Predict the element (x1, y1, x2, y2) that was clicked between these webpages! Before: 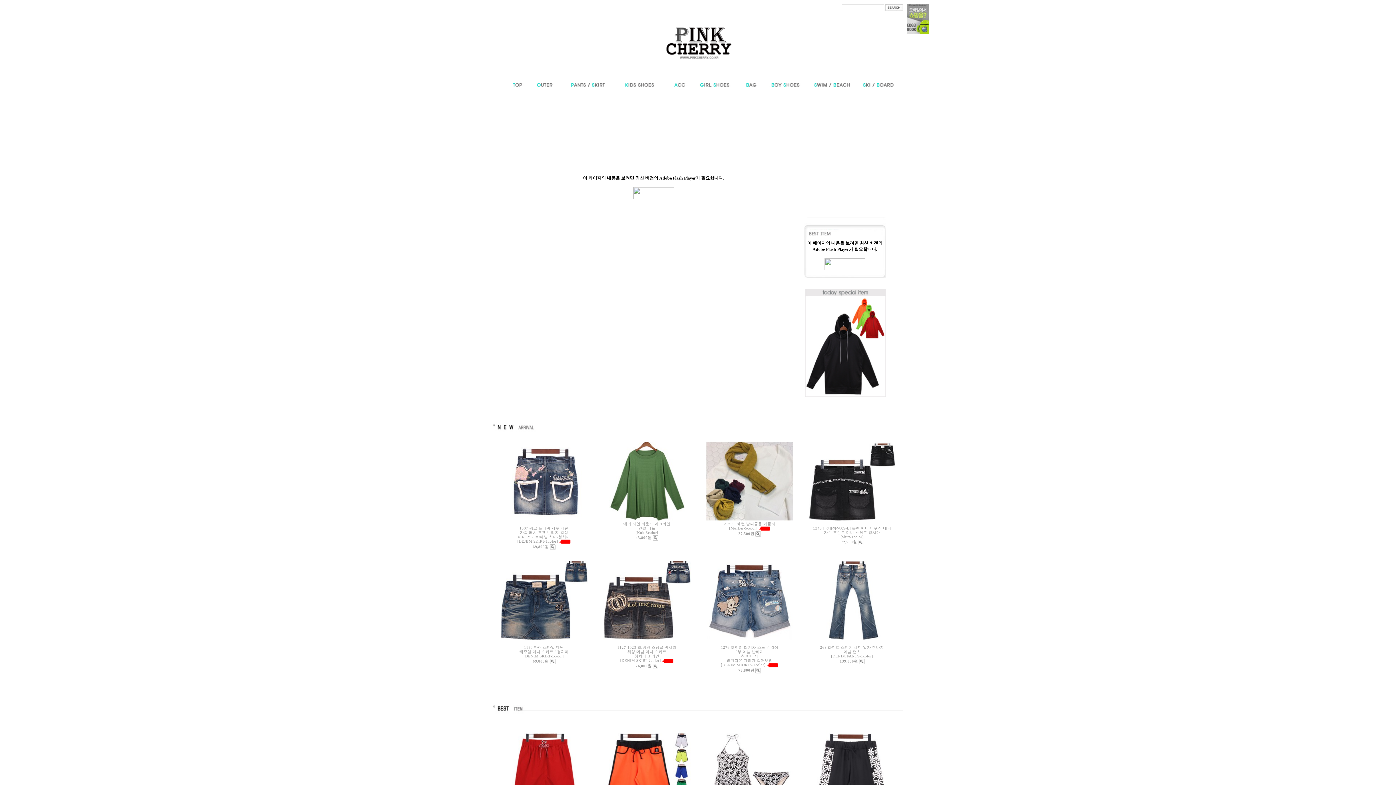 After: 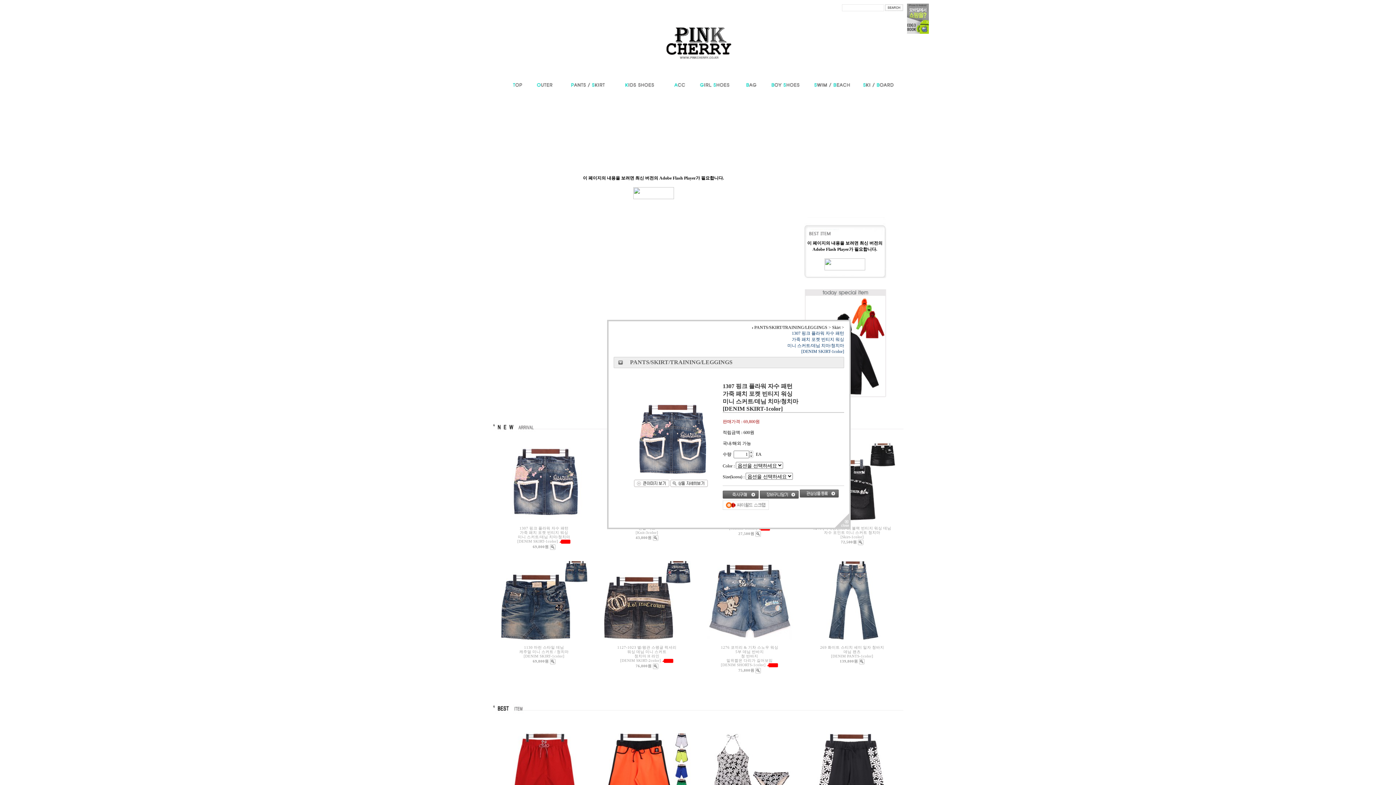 Action: bbox: (550, 544, 555, 549)